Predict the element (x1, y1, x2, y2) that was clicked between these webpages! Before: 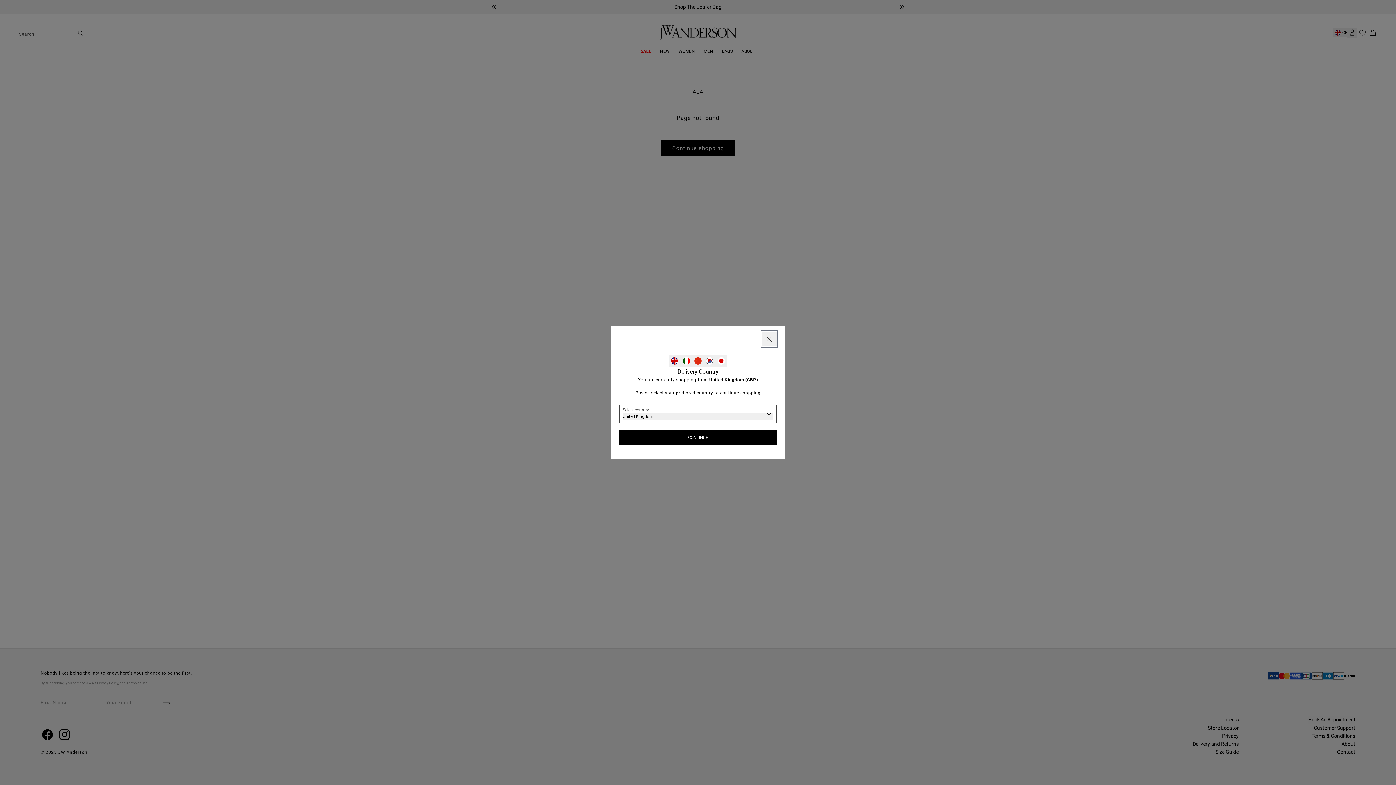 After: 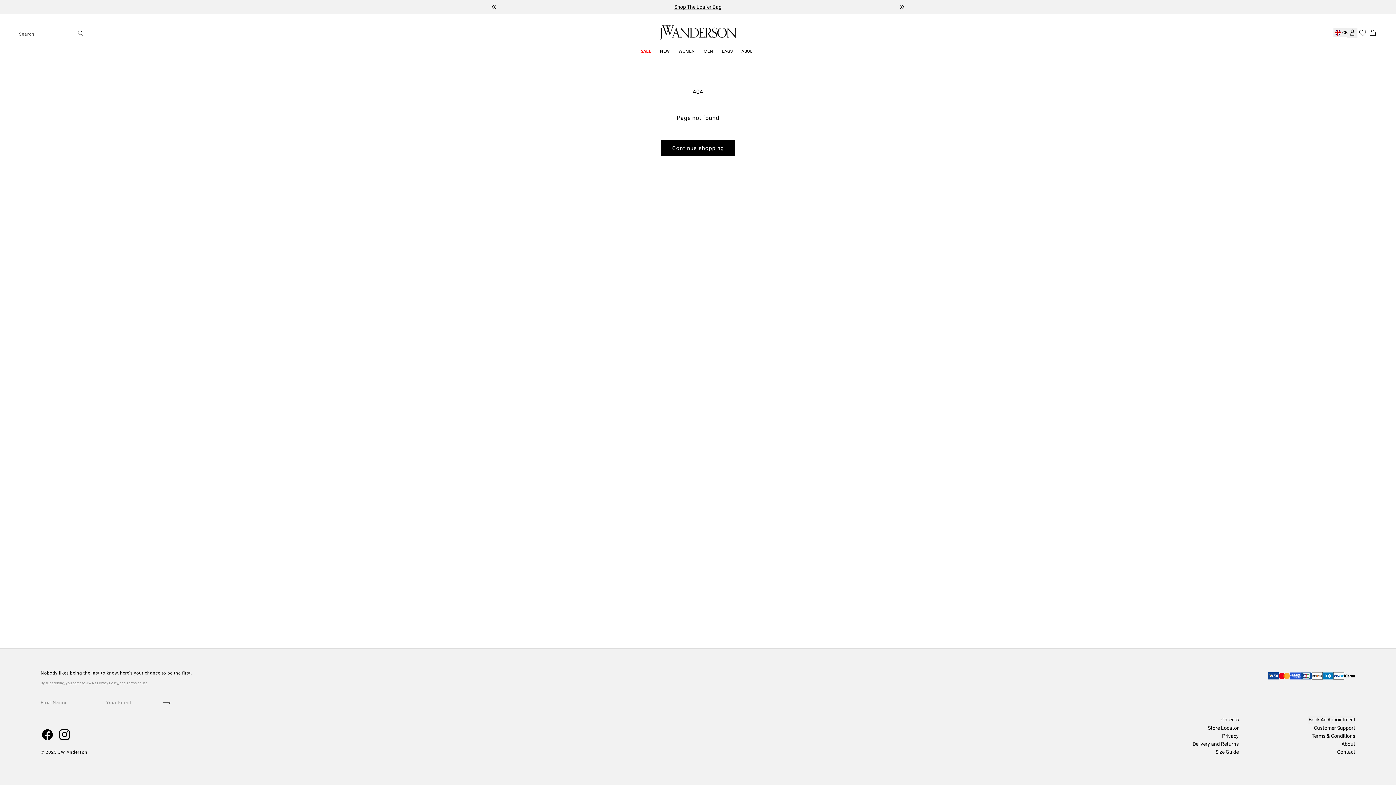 Action: label: CONTINUE bbox: (619, 430, 776, 444)